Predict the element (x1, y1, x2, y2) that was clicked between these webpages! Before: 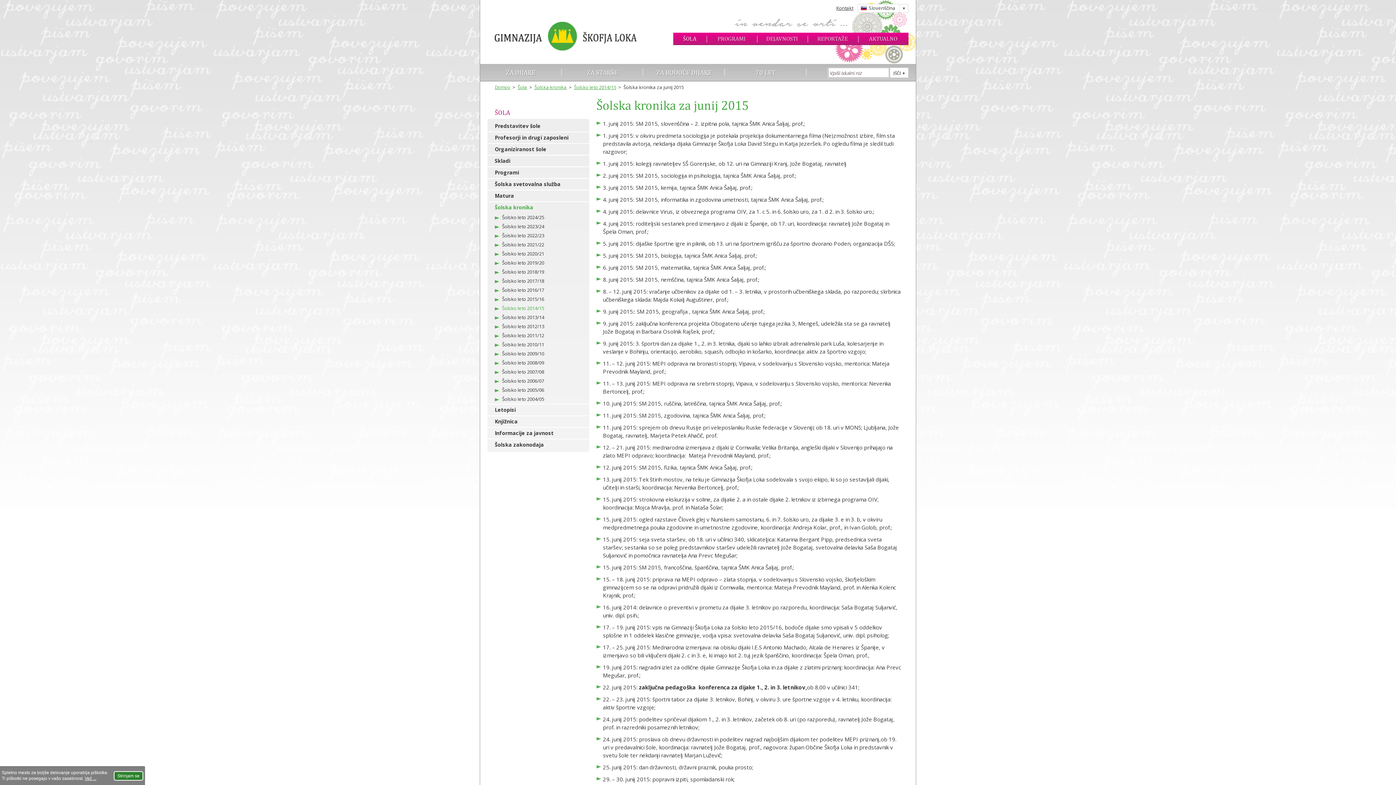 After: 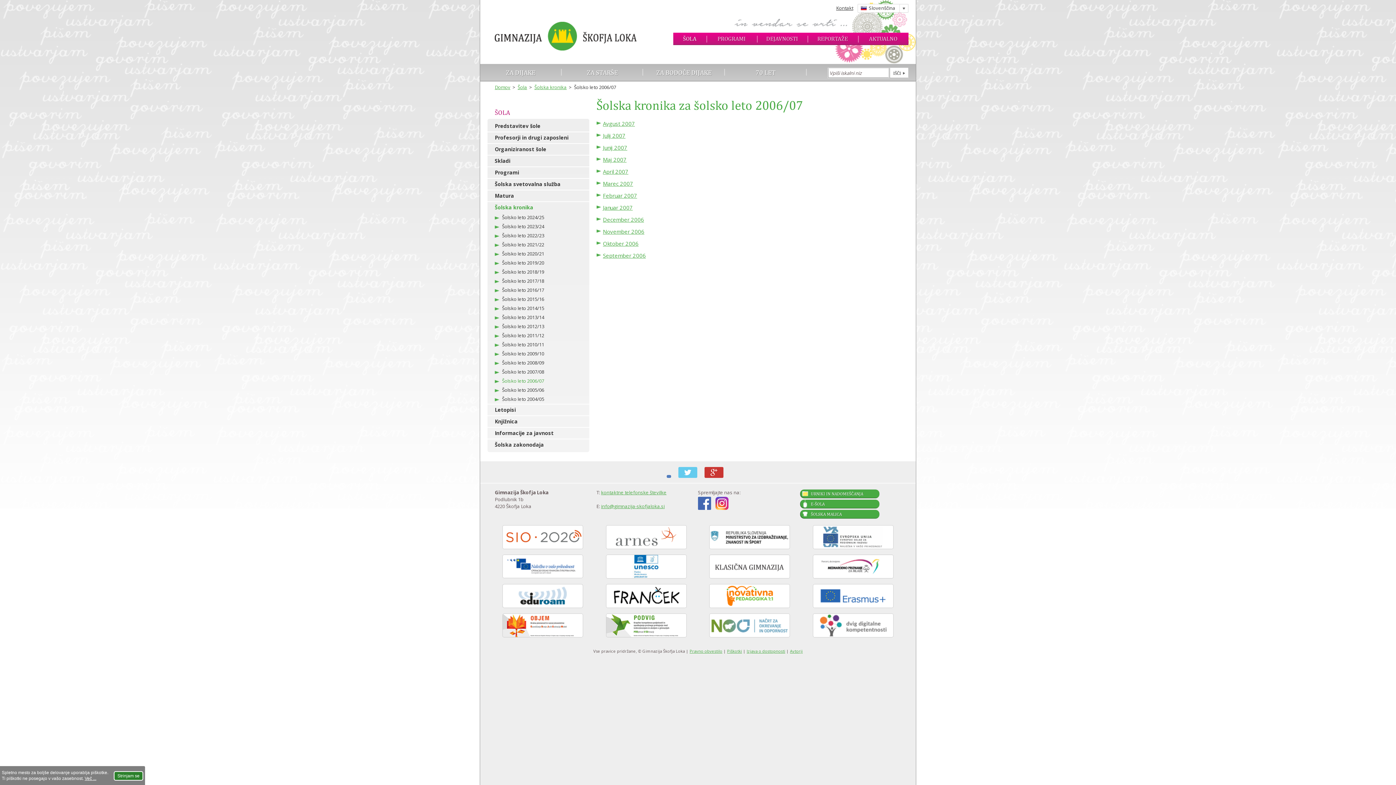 Action: bbox: (494, 376, 589, 385) label: Šolsko leto 2006/07